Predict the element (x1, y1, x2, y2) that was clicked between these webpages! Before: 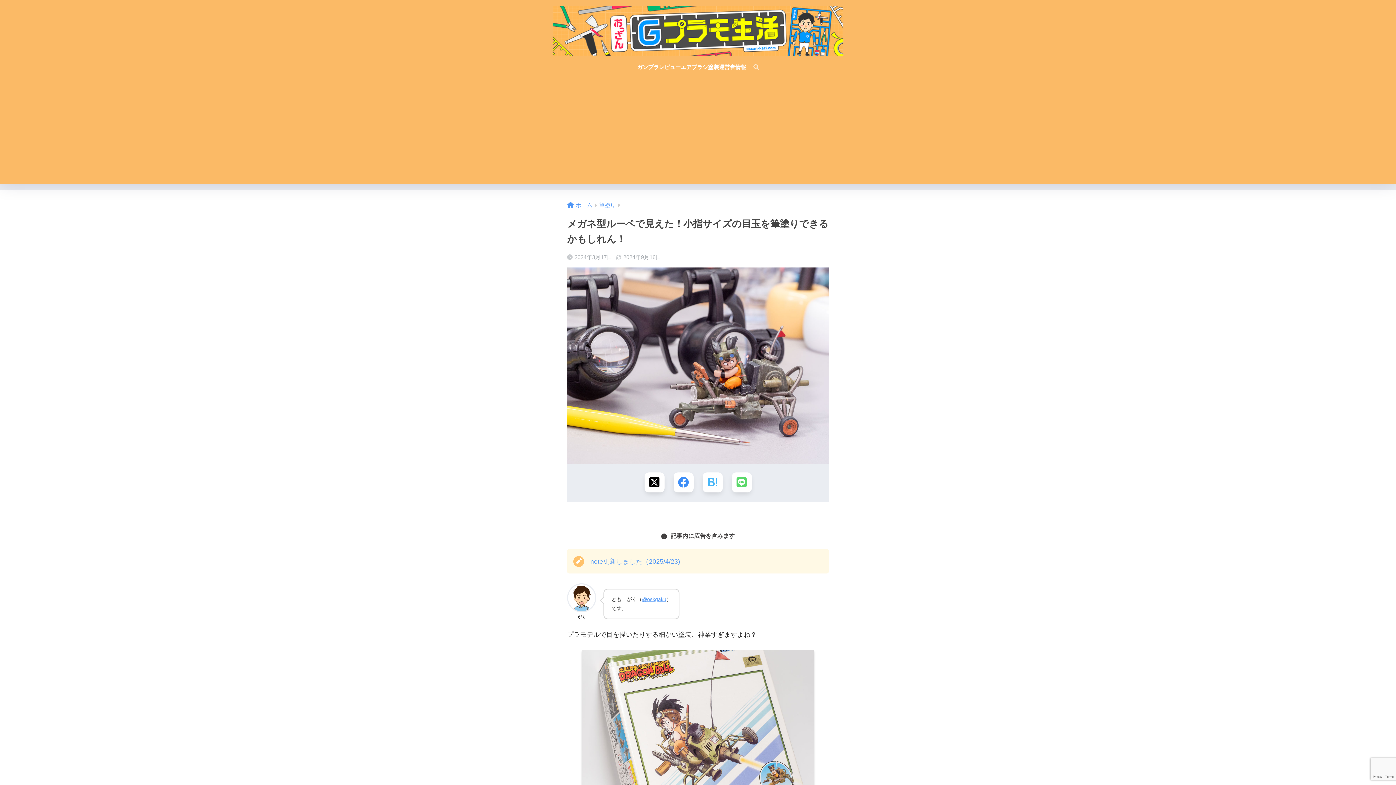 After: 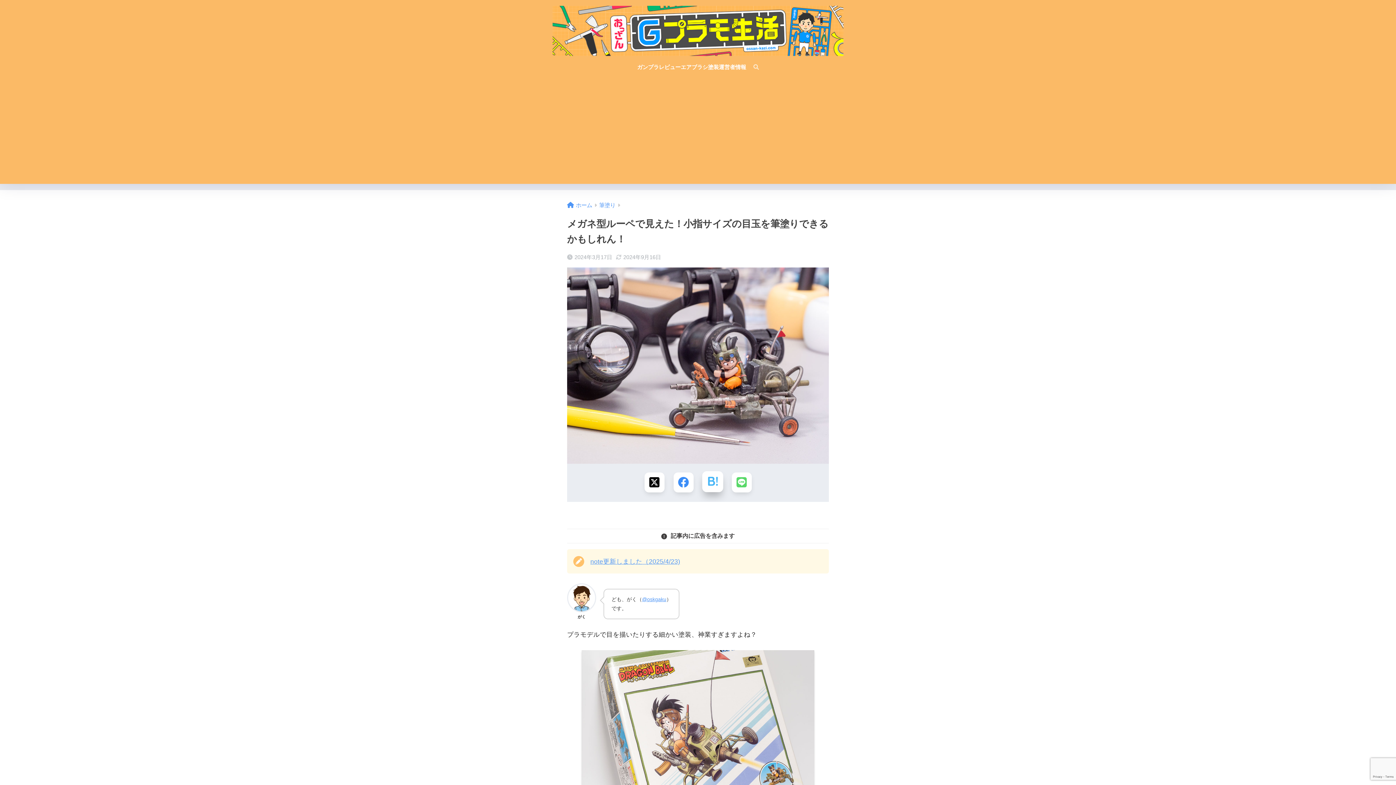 Action: label: はてブでブックマークする bbox: (702, 472, 722, 492)